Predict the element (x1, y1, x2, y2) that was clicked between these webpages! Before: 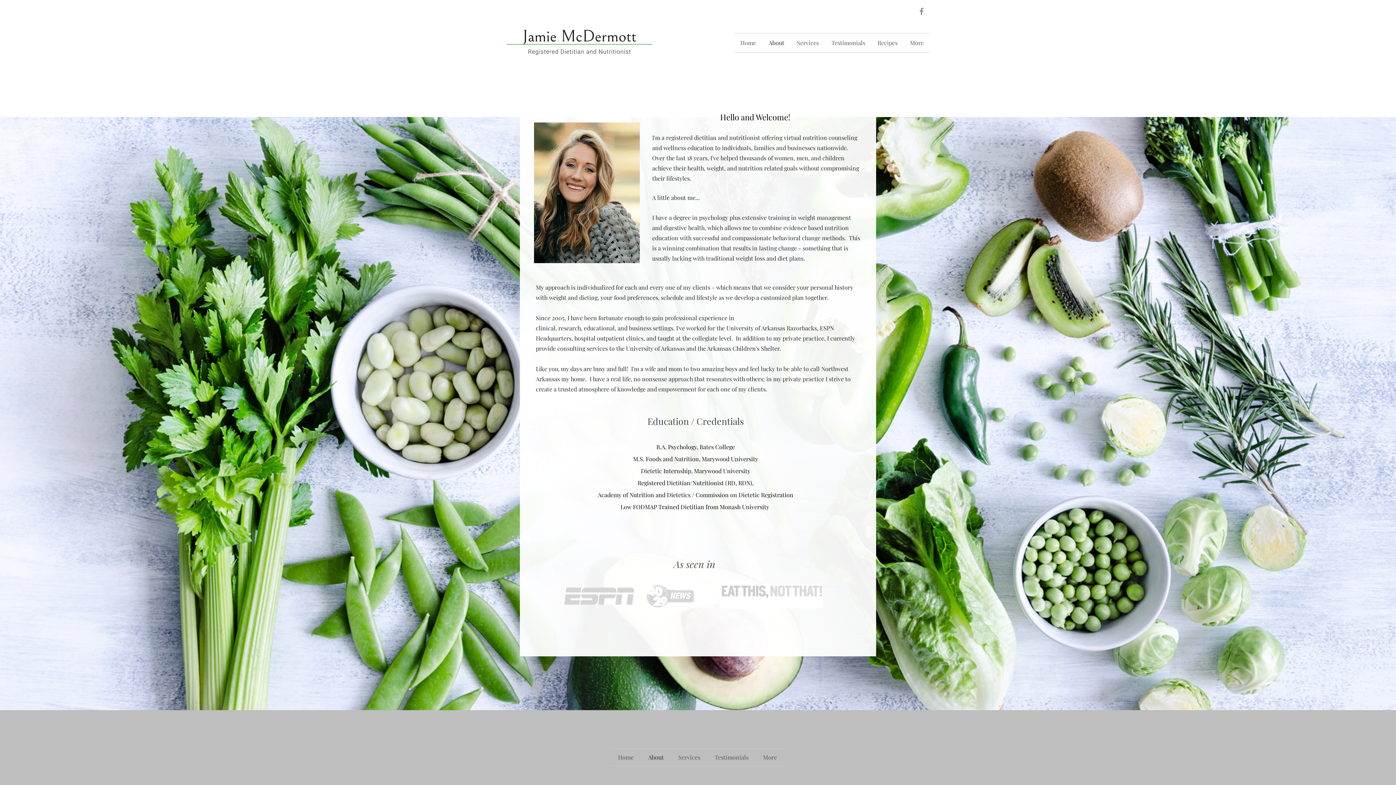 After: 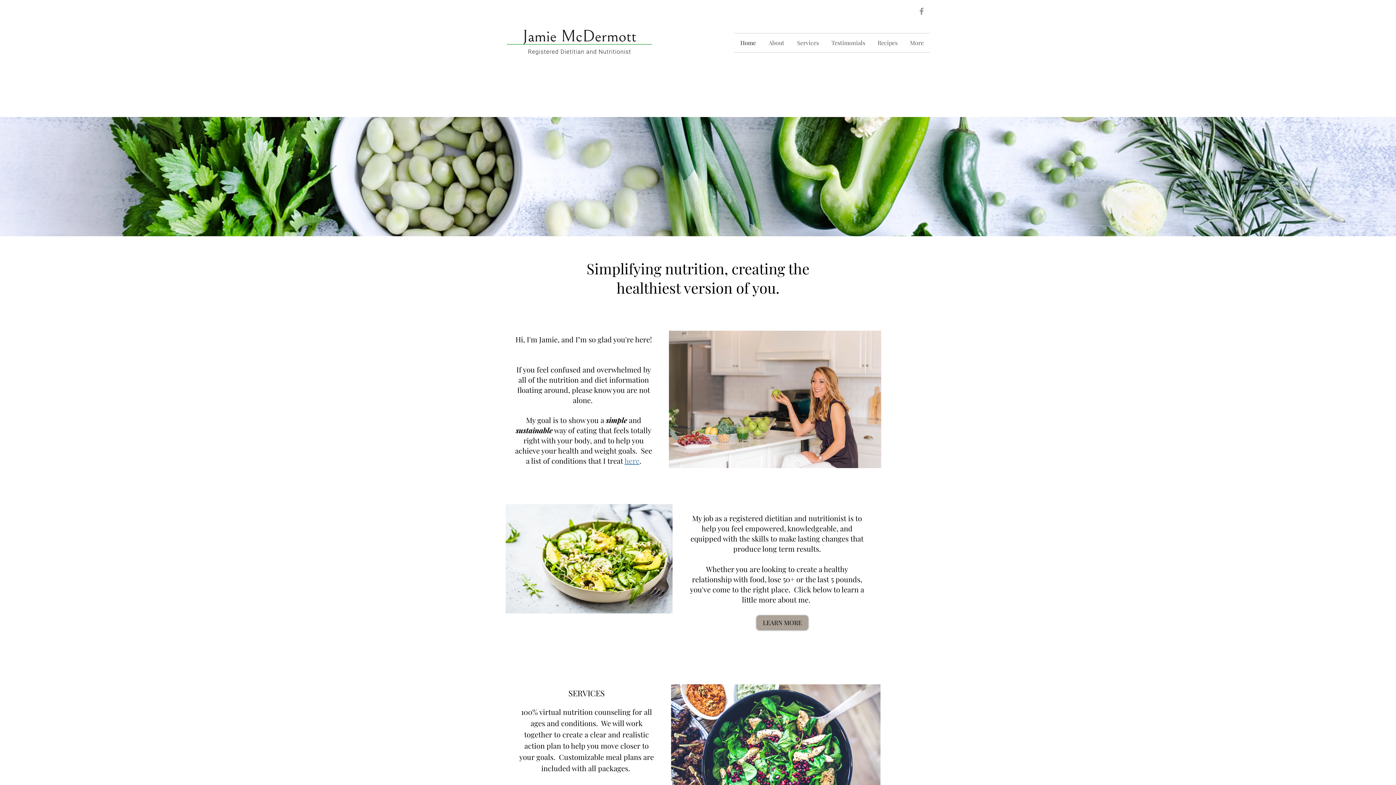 Action: label: Home bbox: (734, 33, 762, 52)